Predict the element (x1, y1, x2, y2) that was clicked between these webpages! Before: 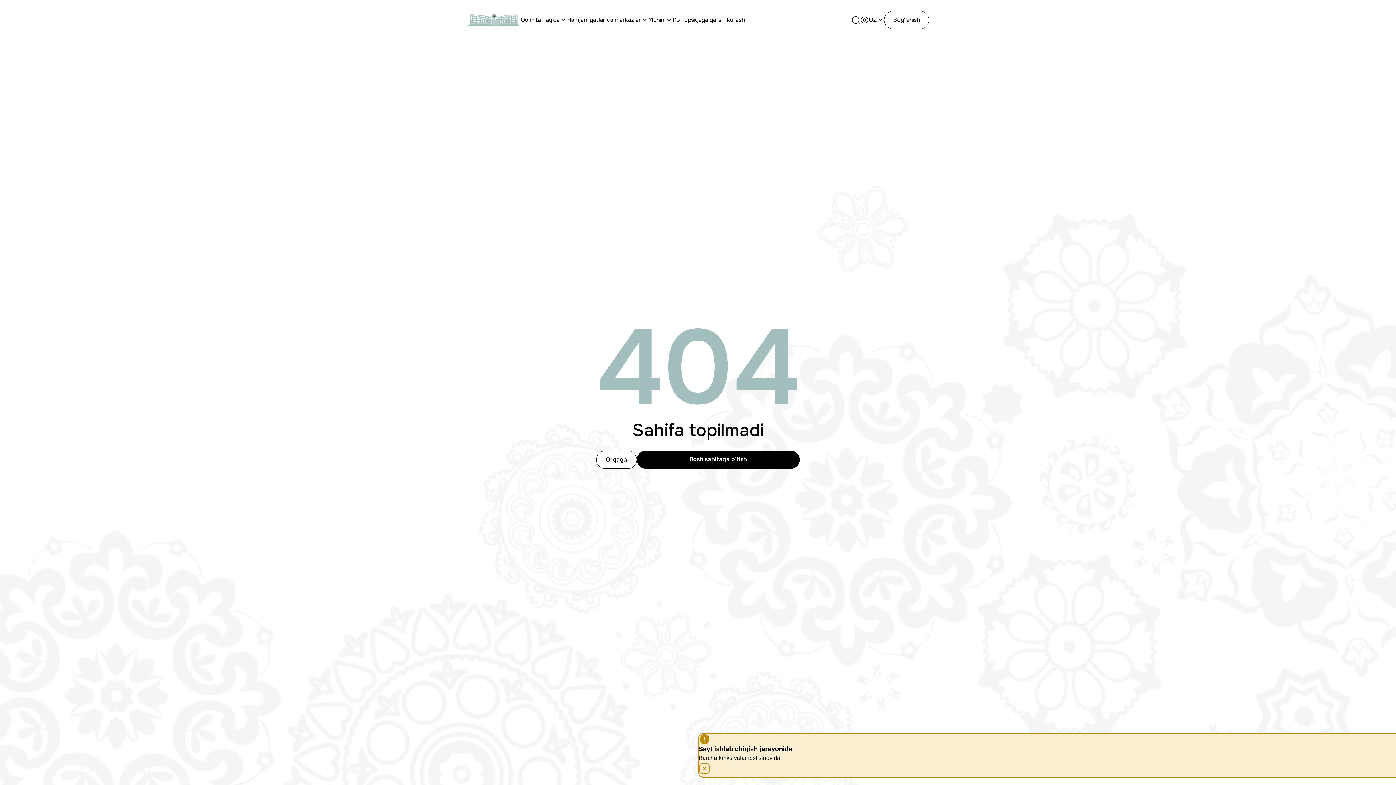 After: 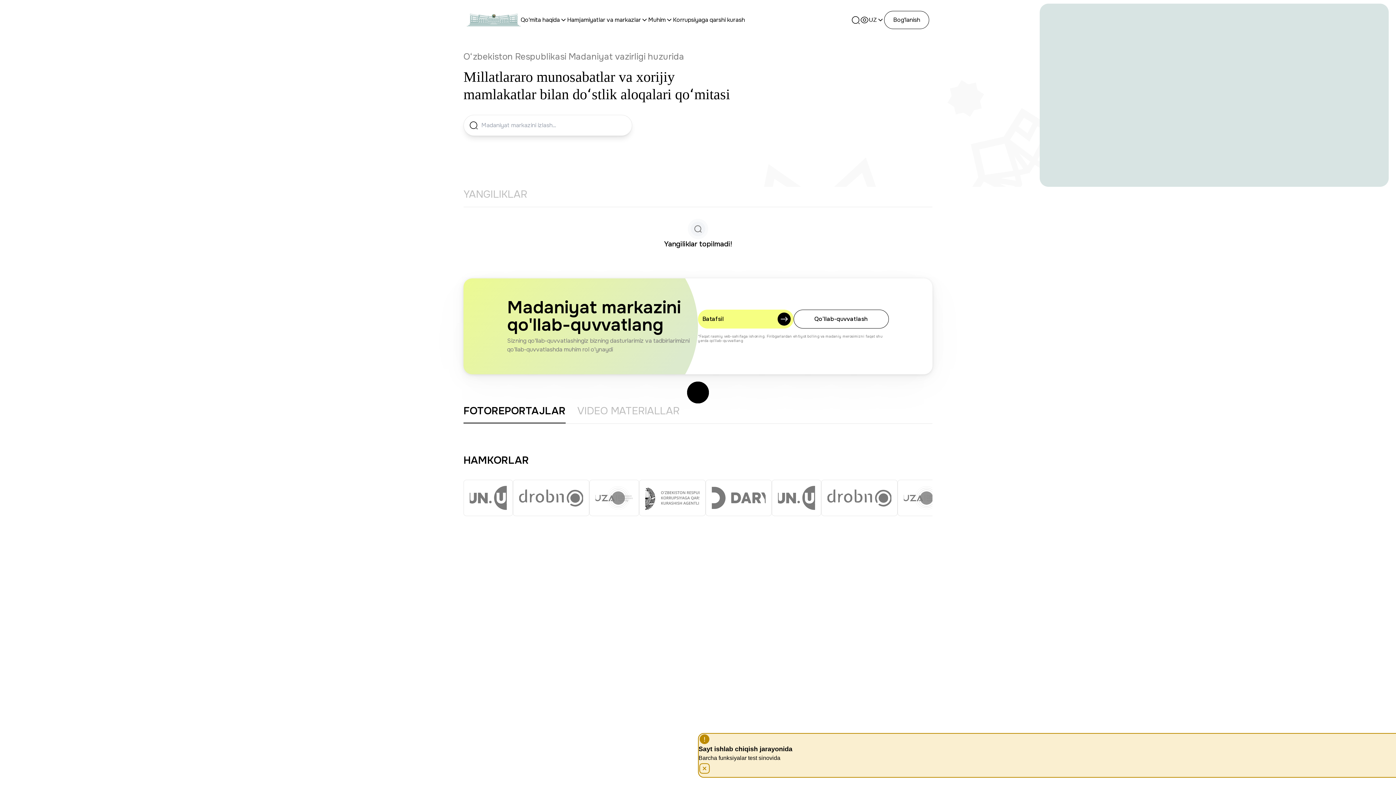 Action: bbox: (637, 450, 800, 469) label: Bosh sahifaga o’tish